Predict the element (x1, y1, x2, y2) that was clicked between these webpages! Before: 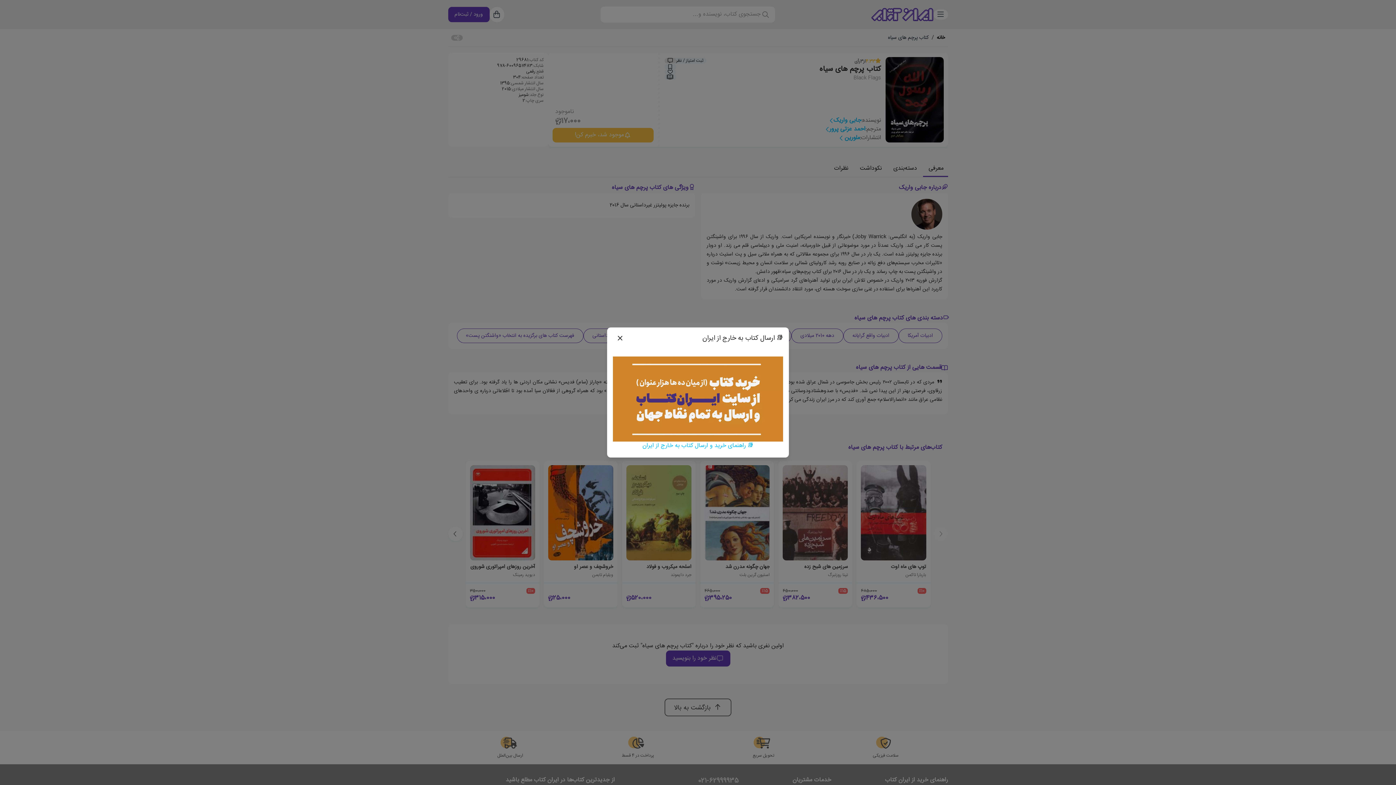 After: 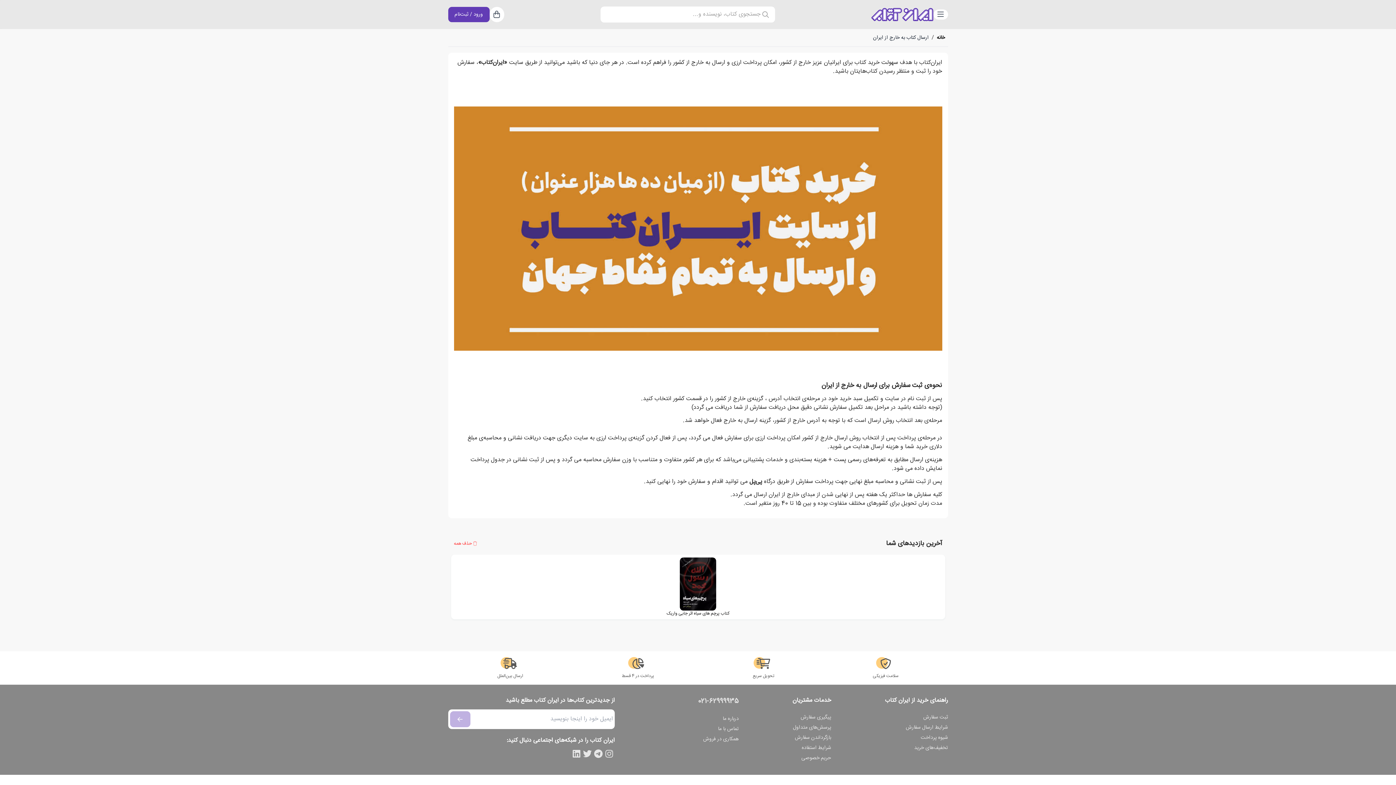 Action: bbox: (613, 356, 783, 450) label: 📚 راهنمای خرید و ارسال کتاب به خارج از ایران